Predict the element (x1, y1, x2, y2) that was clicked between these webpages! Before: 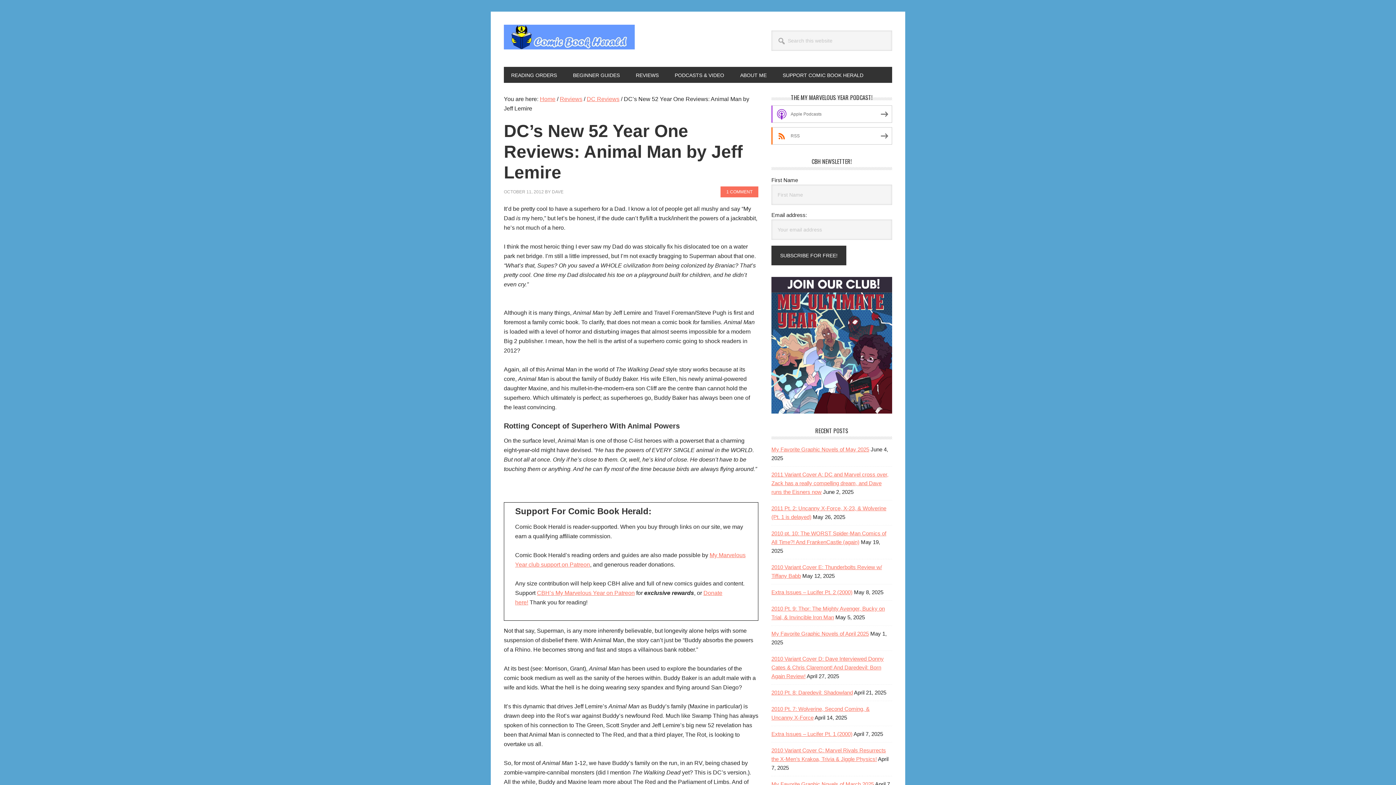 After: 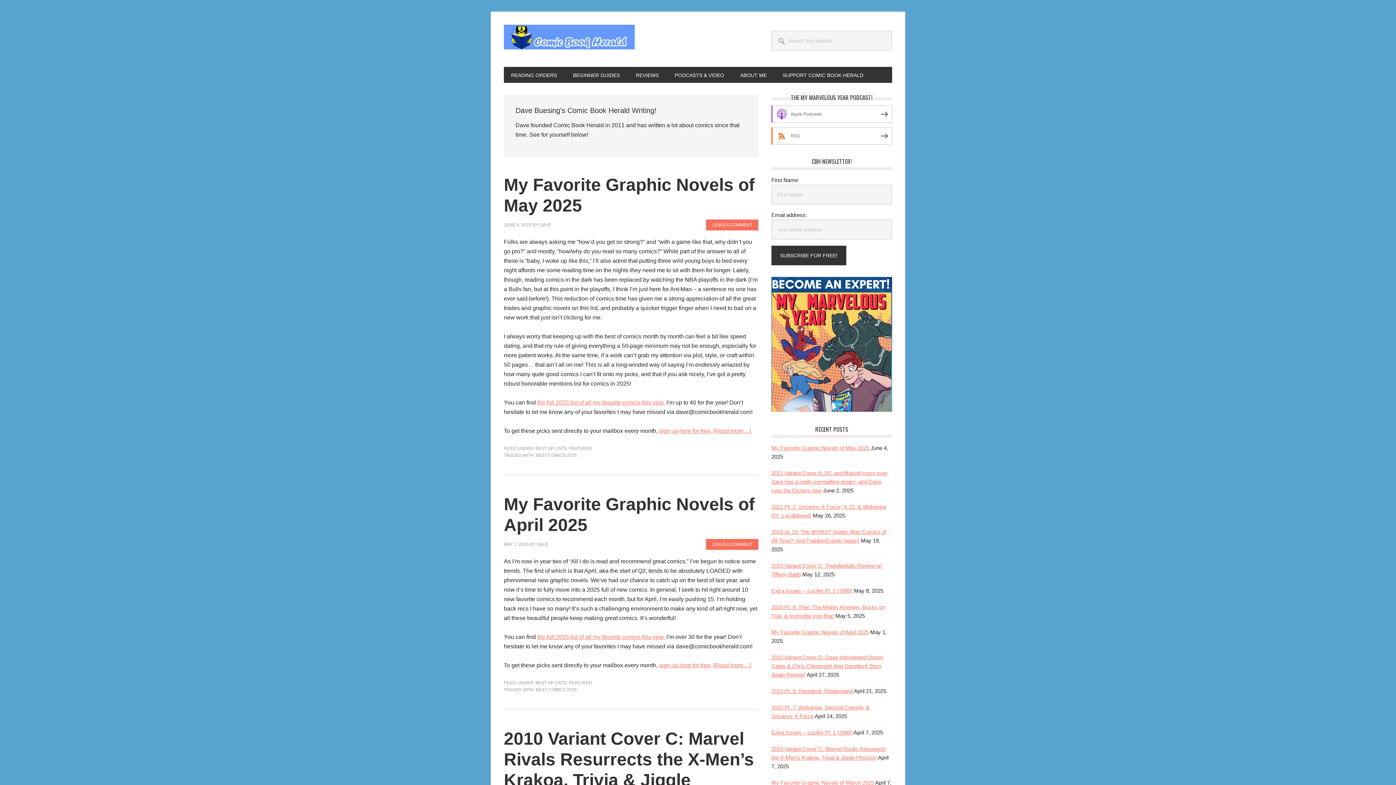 Action: label: DAVE bbox: (552, 189, 563, 194)